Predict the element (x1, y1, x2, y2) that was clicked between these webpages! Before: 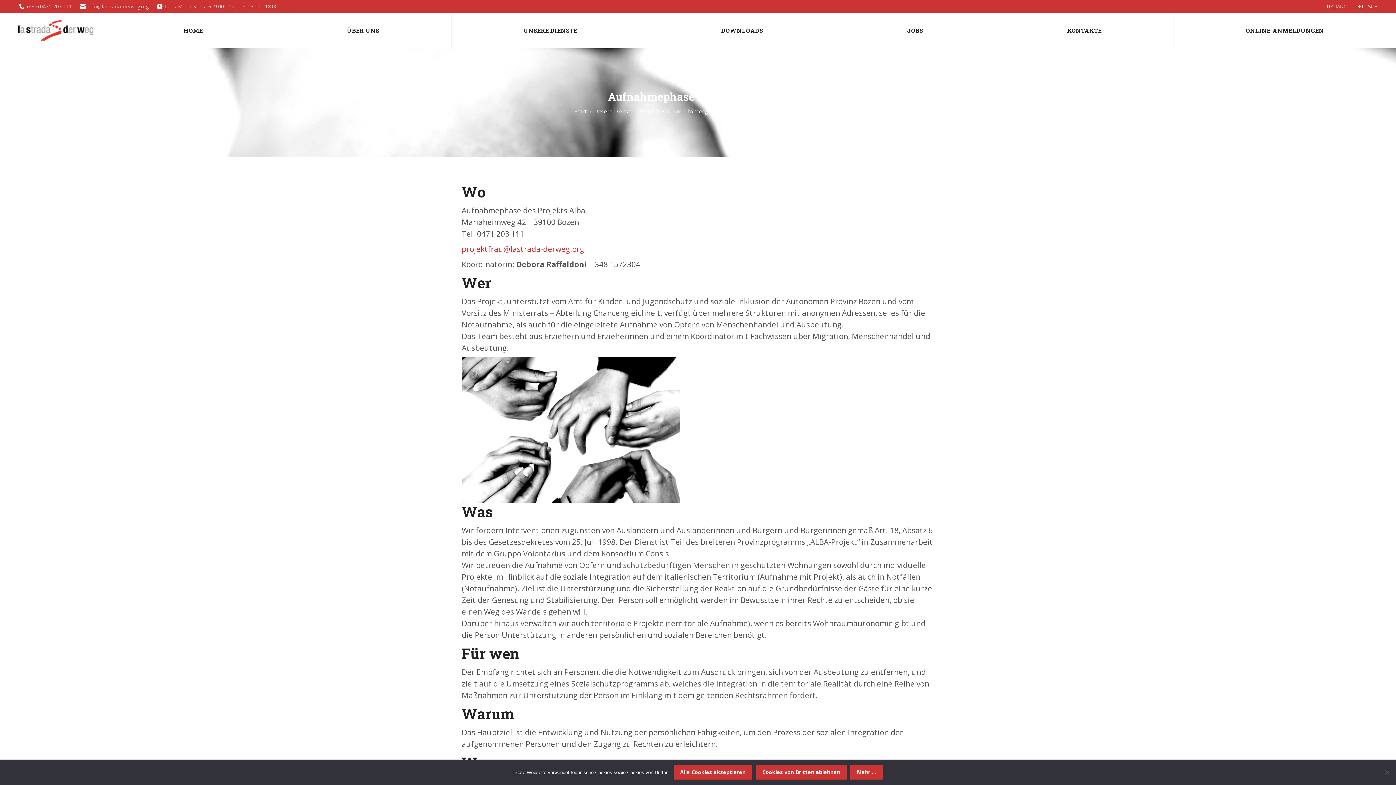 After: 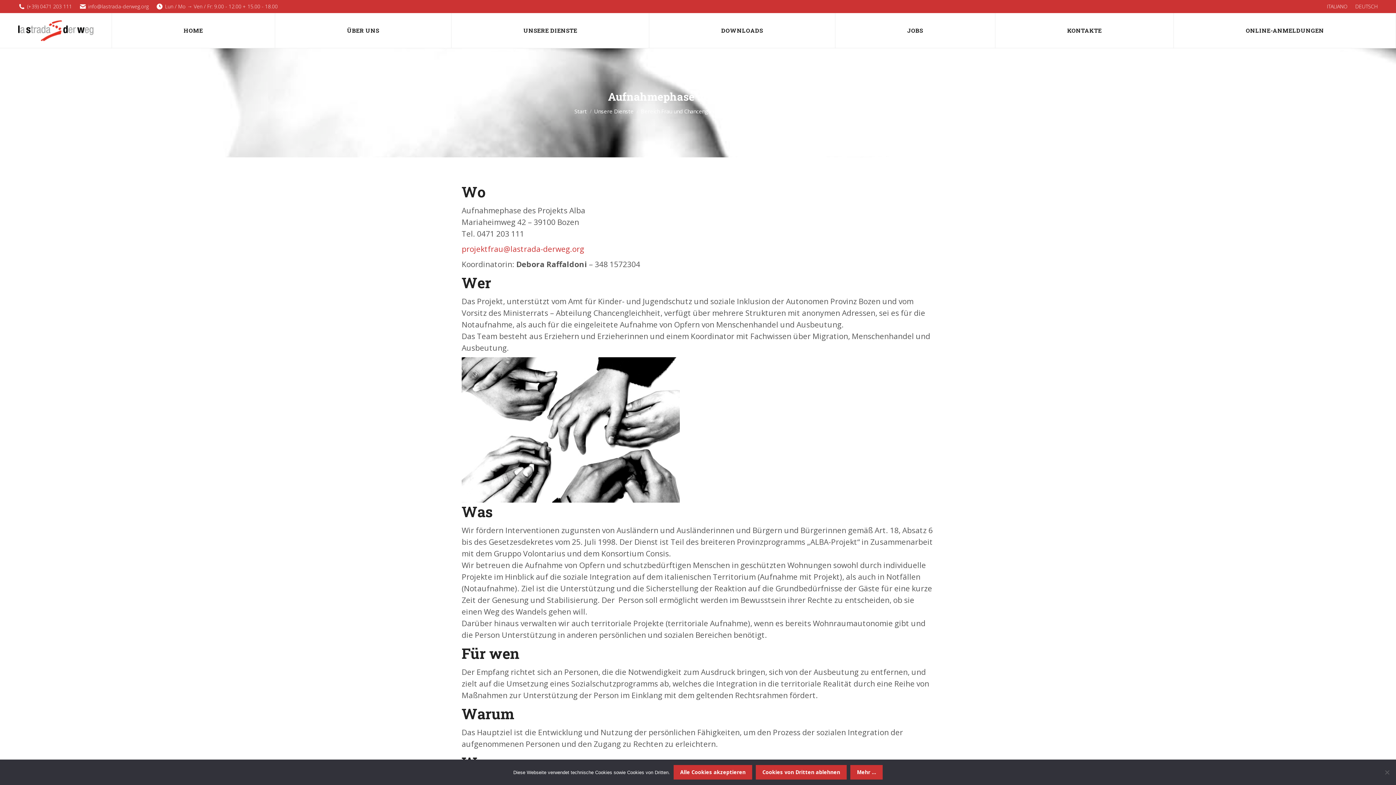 Action: label: projektfrau@lastrada-derweg.org bbox: (461, 244, 584, 254)